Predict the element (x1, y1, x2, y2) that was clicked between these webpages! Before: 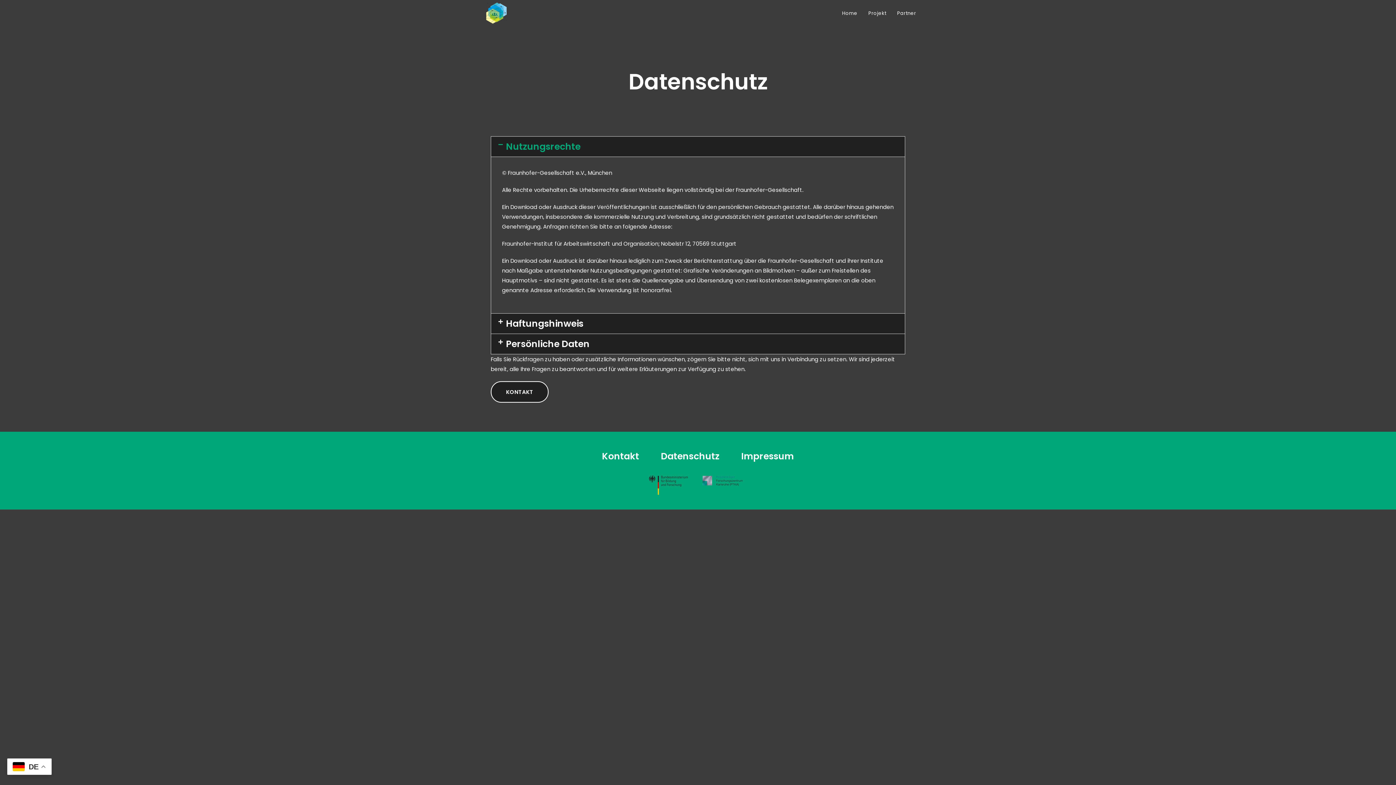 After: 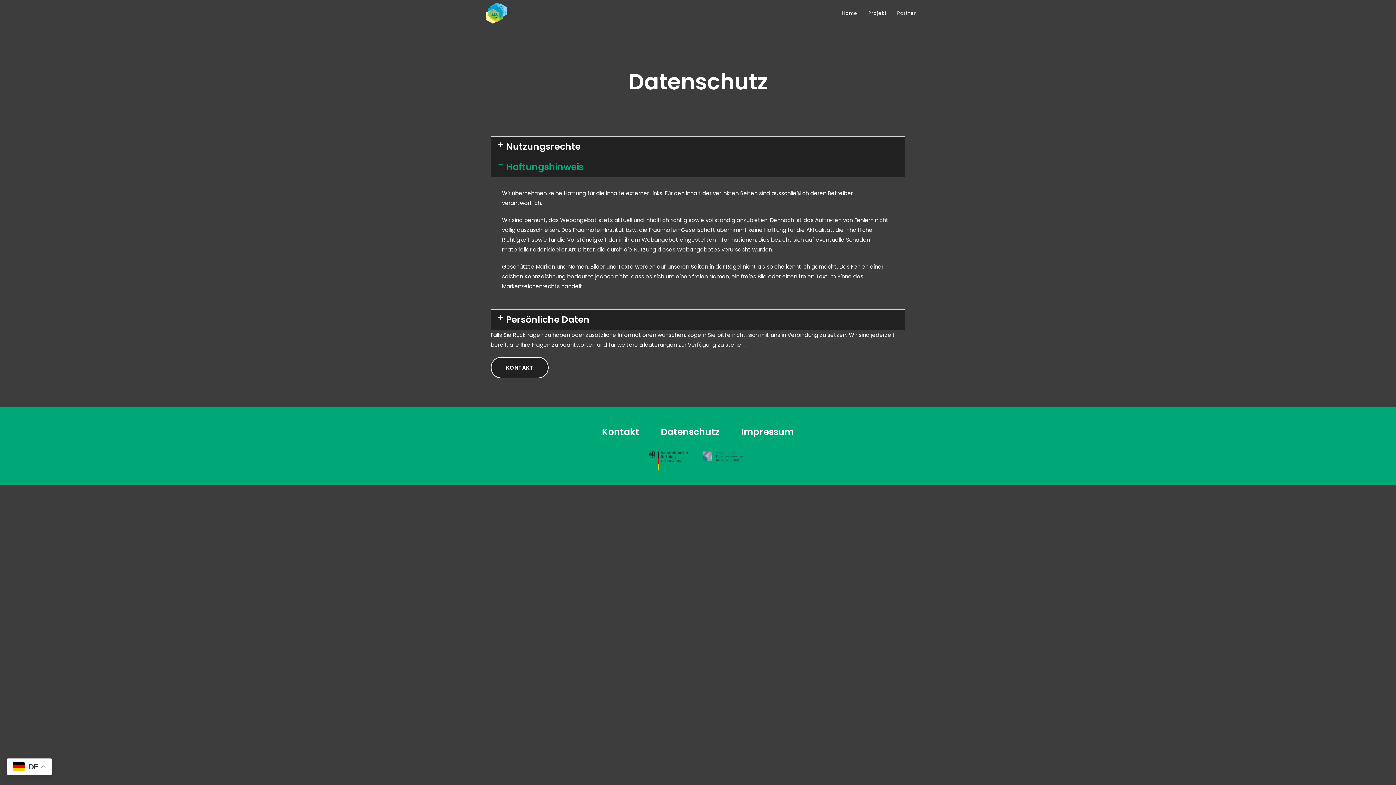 Action: bbox: (491, 313, 905, 333) label: Haftungshinweis